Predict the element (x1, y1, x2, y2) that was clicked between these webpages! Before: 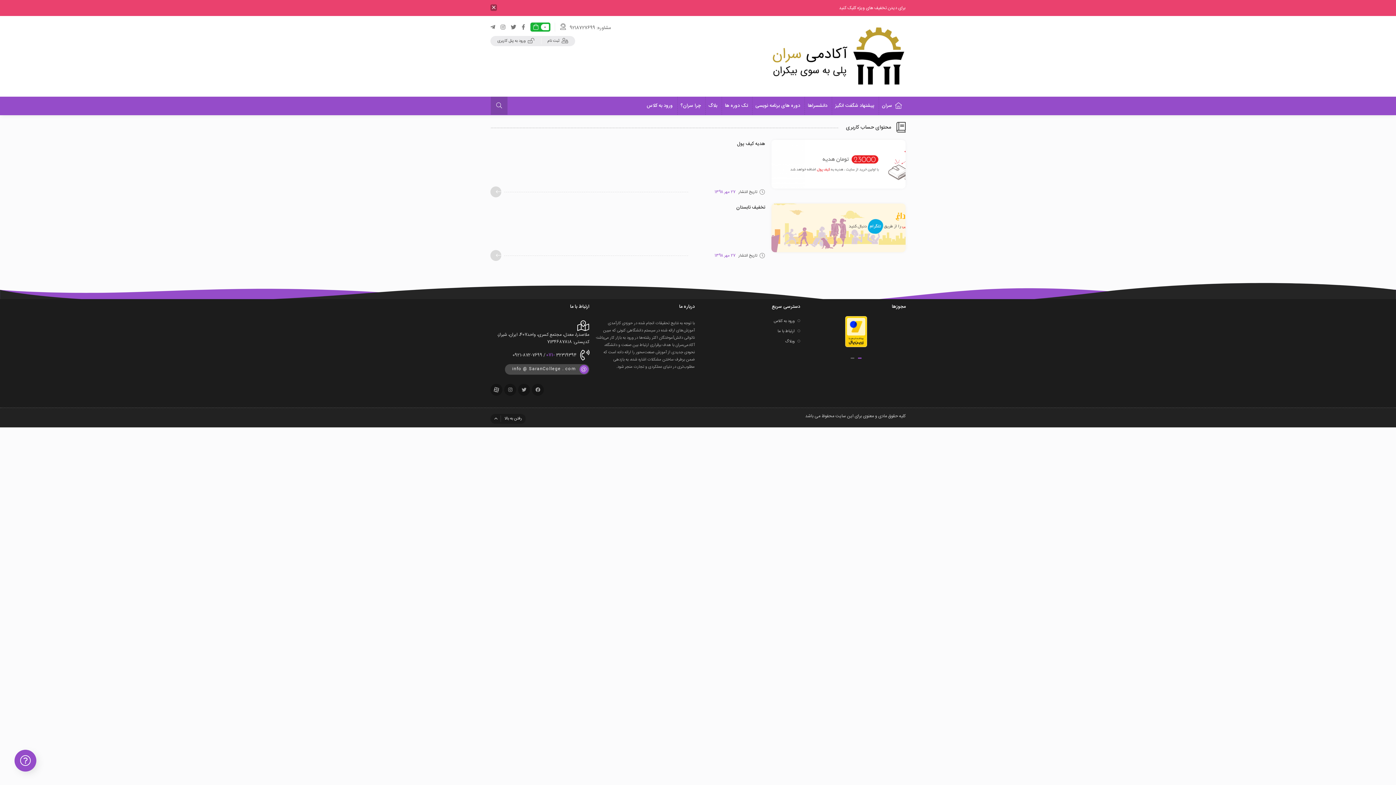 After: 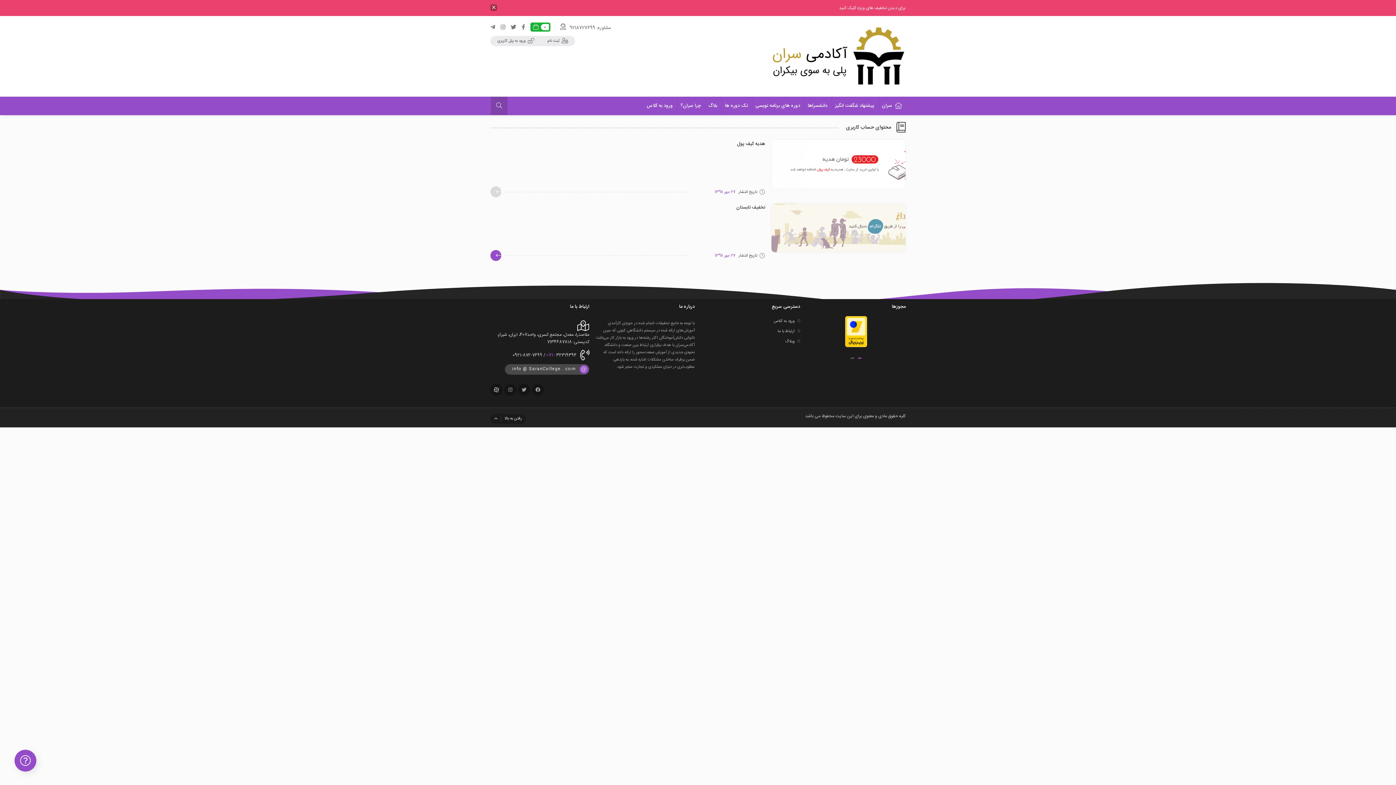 Action: label: تخفیف تابستان bbox: (490, 203, 765, 211)